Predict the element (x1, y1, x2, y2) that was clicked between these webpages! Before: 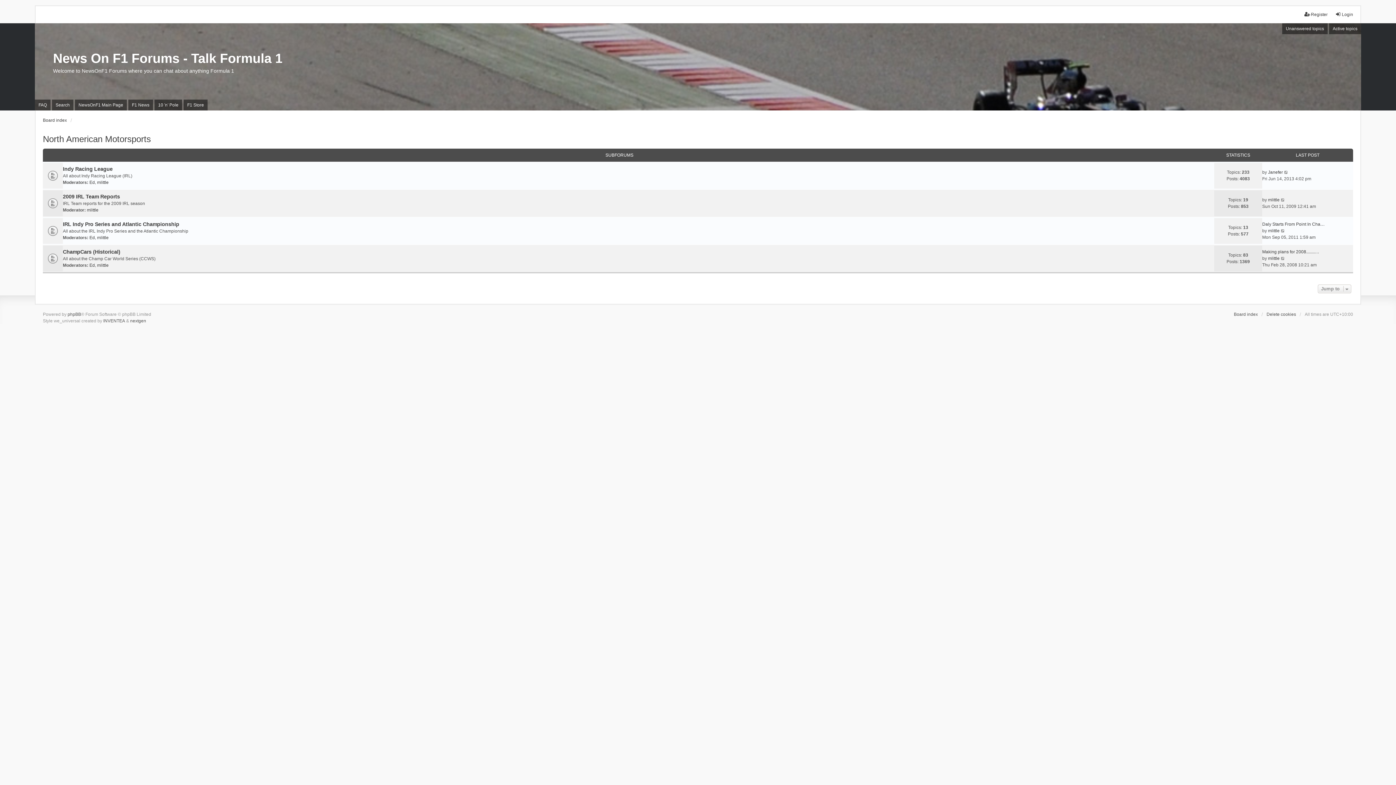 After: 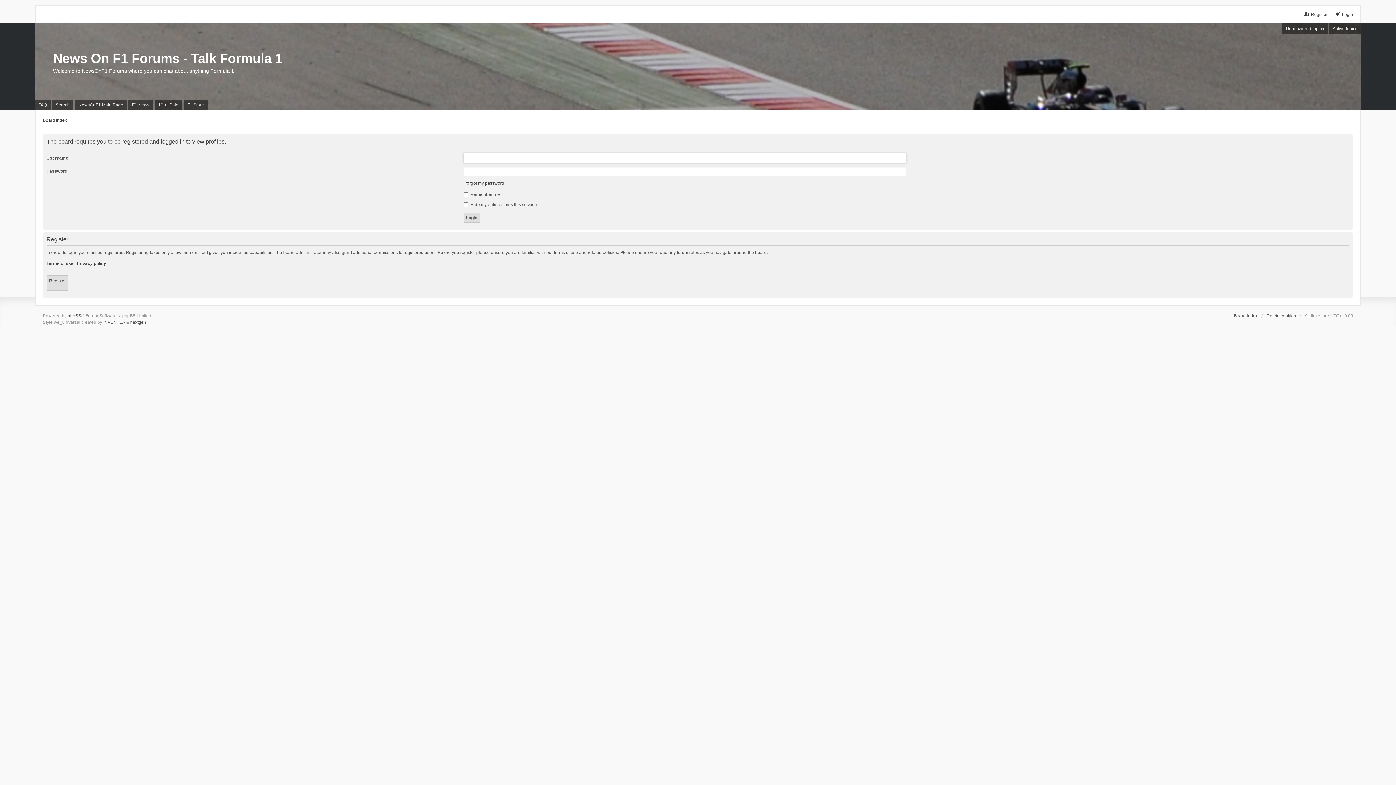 Action: bbox: (97, 234, 108, 241) label: mlittle